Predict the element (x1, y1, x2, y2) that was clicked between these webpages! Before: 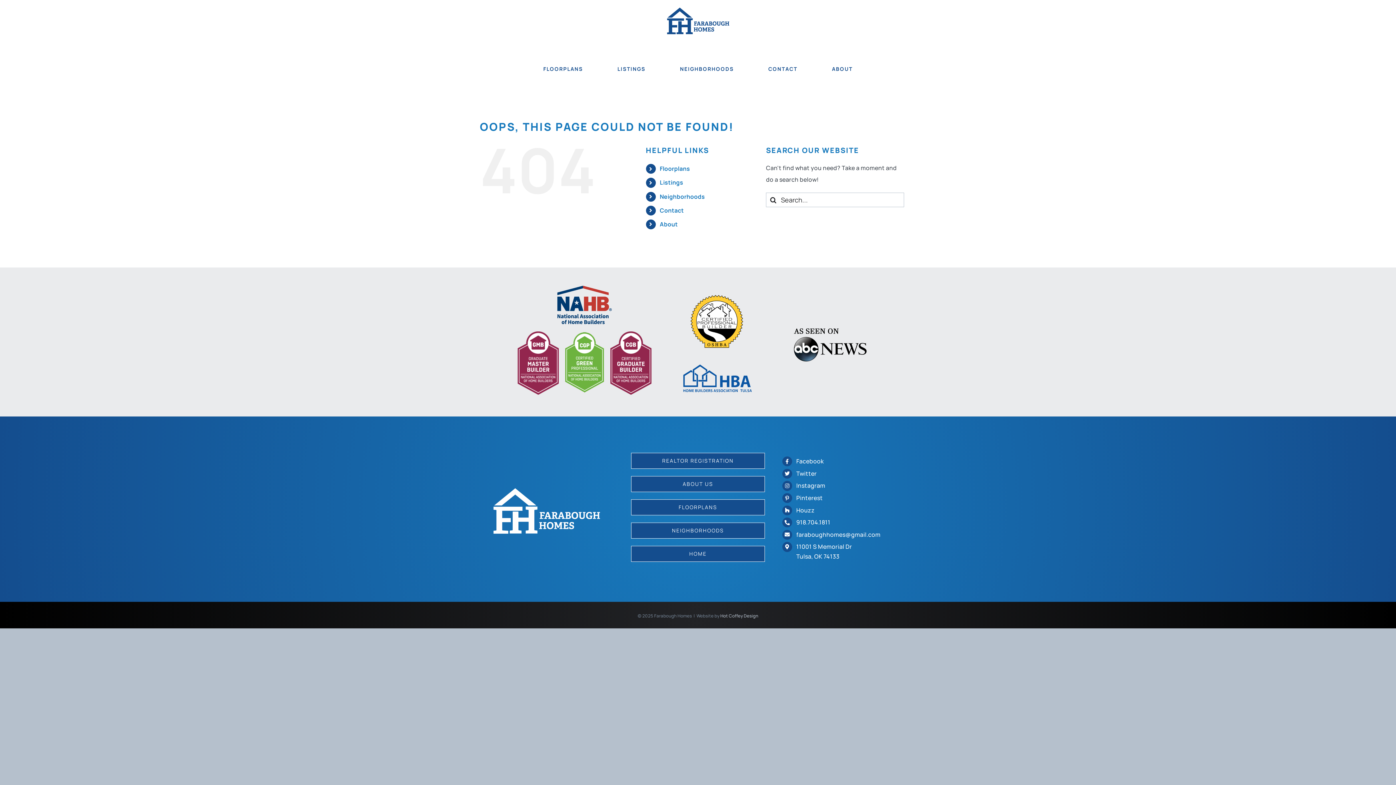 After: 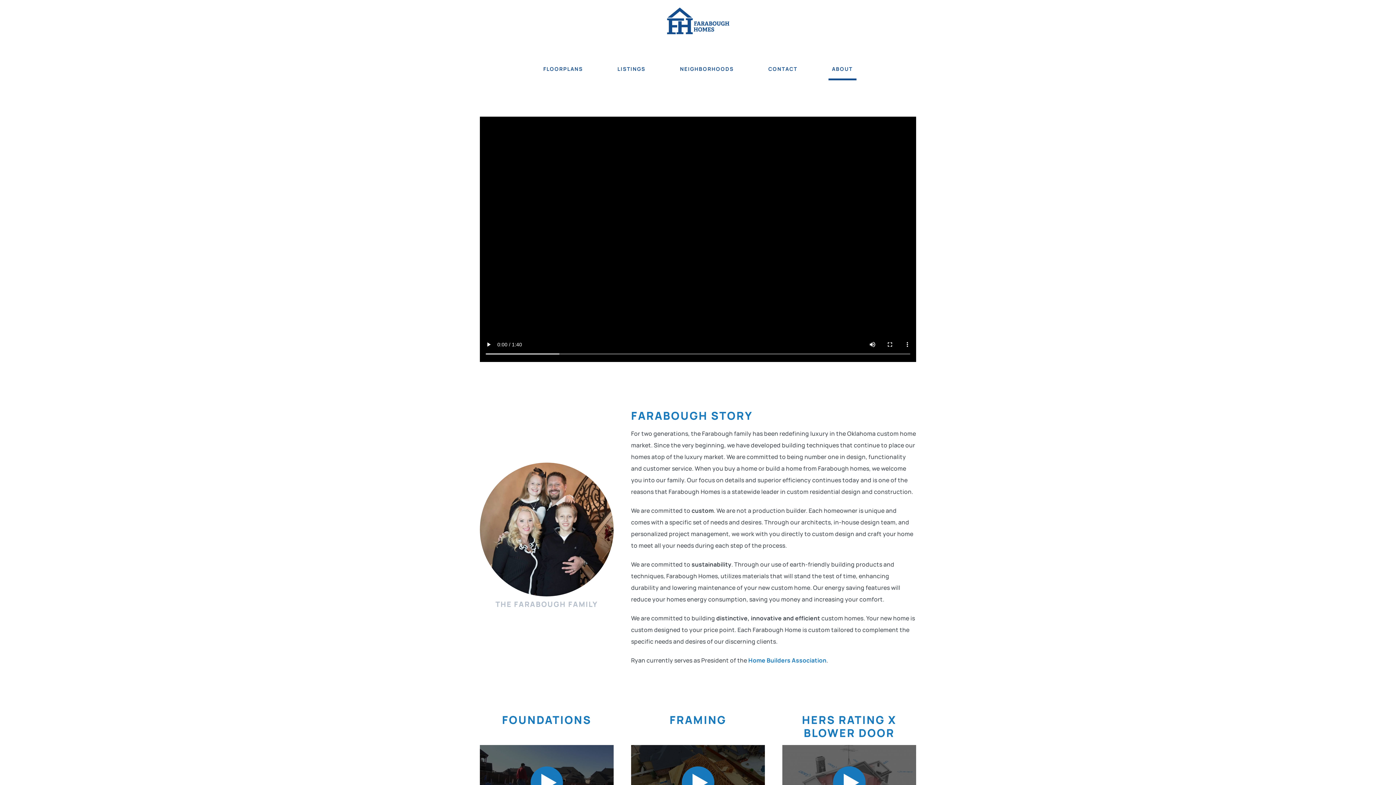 Action: label: ABOUT US bbox: (631, 476, 765, 492)